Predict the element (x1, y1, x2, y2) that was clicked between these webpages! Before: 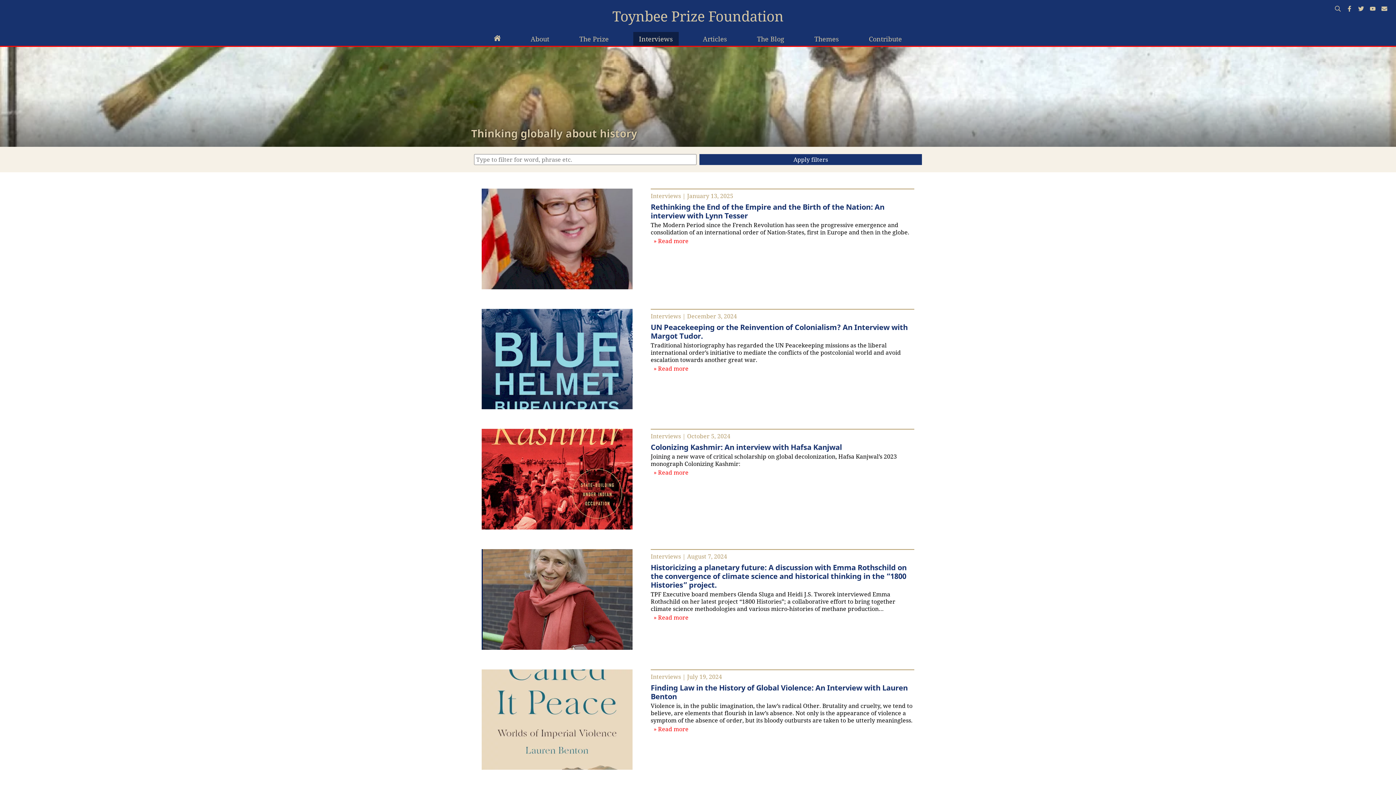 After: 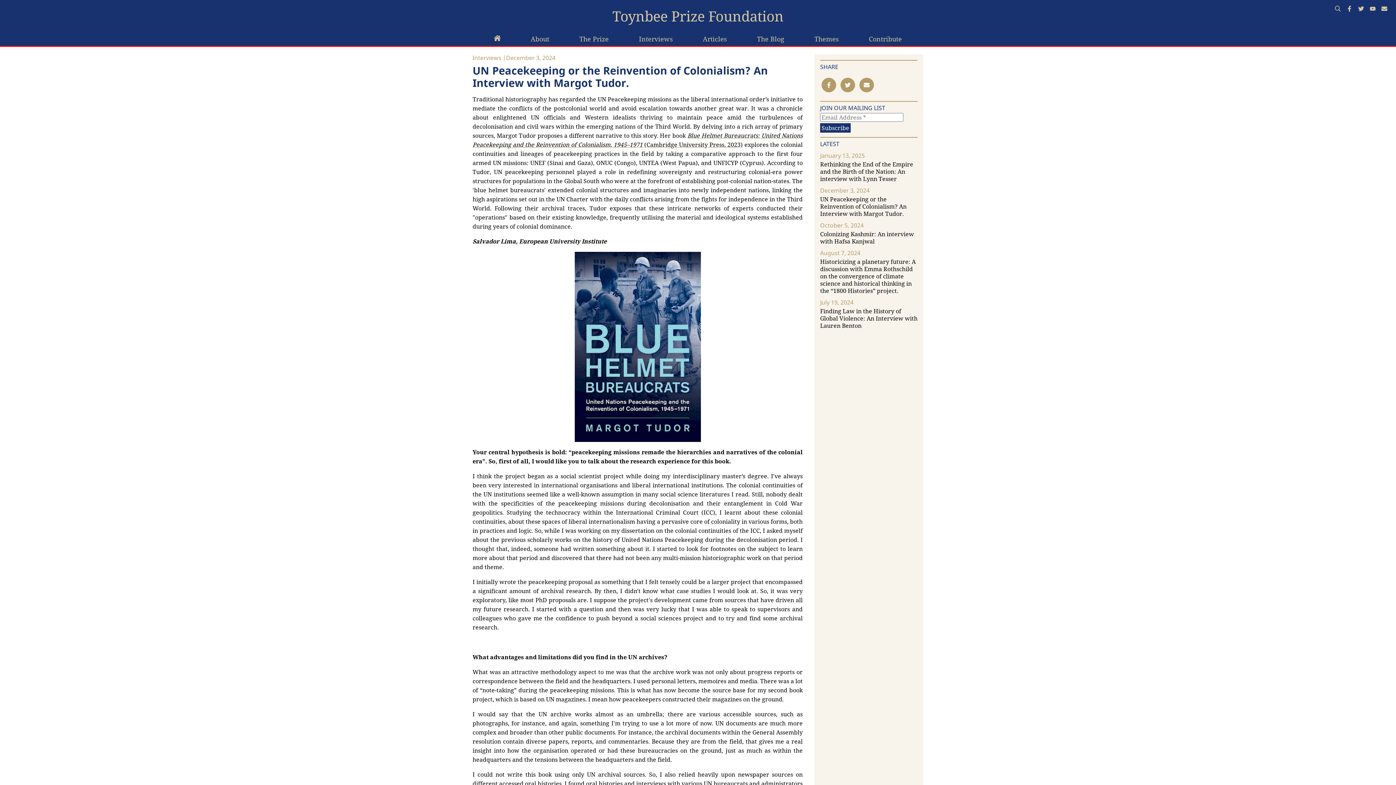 Action: bbox: (650, 322, 908, 340) label: UN Peacekeeping or the Reinvention of Colonialism? An Interview with Margot Tudor.